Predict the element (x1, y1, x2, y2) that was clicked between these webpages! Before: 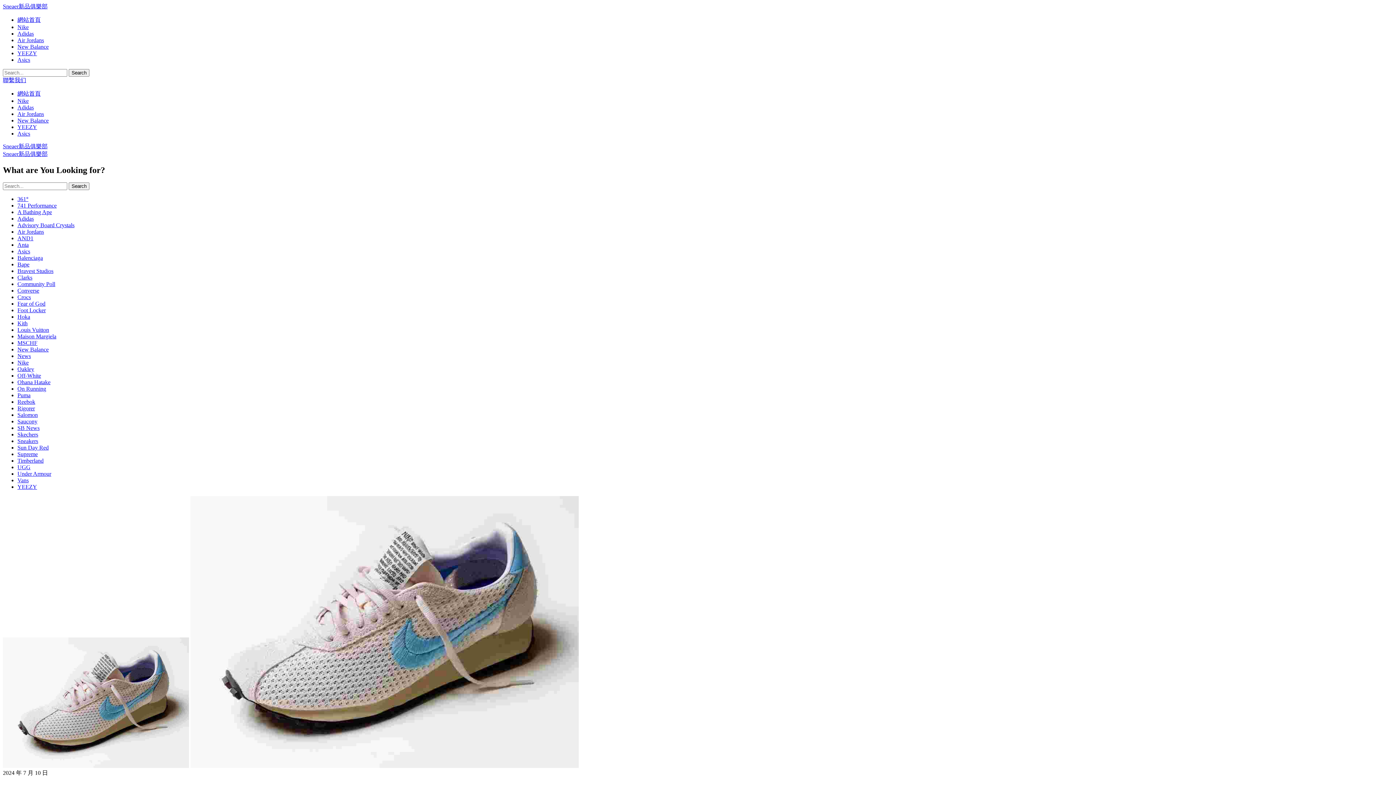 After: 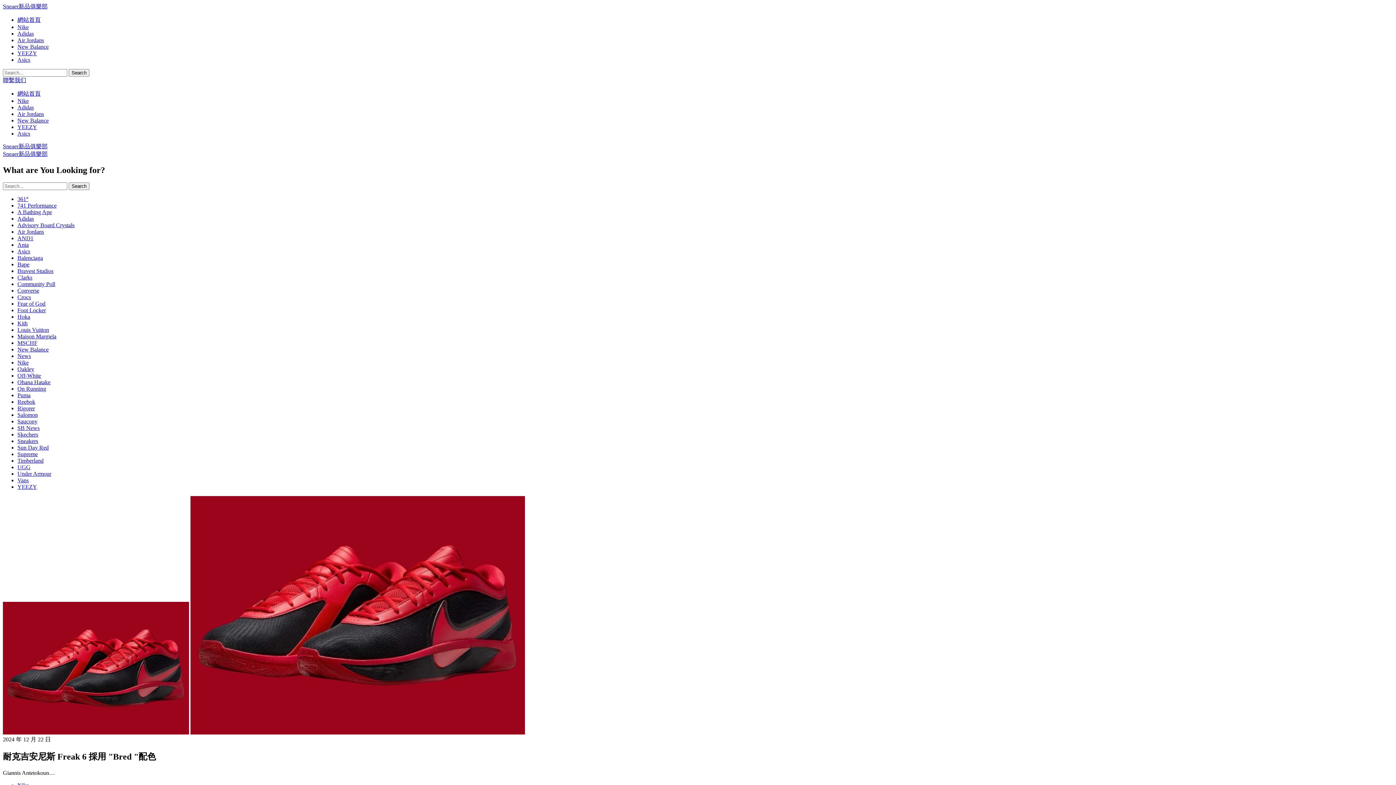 Action: bbox: (2, 3, 47, 9) label: Sneaer新品俱樂部